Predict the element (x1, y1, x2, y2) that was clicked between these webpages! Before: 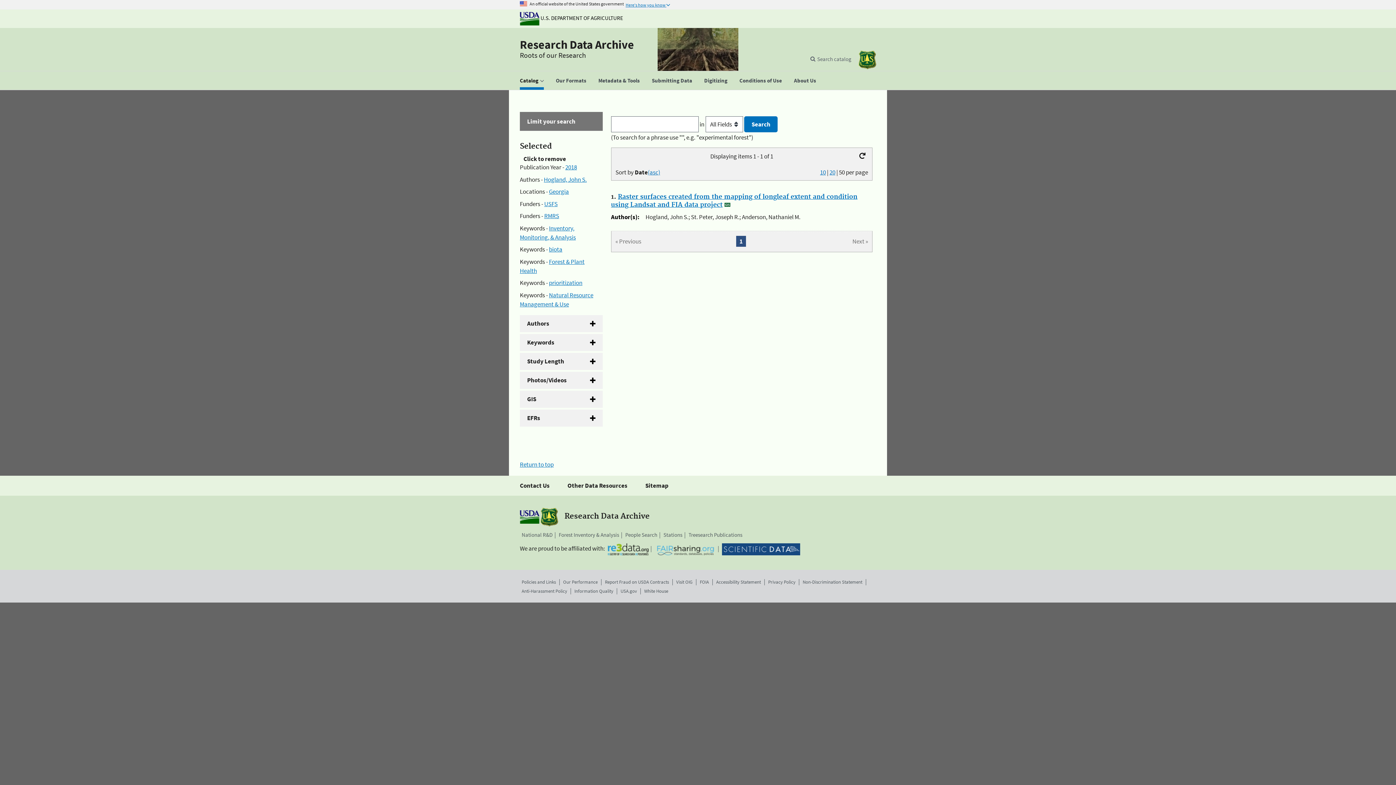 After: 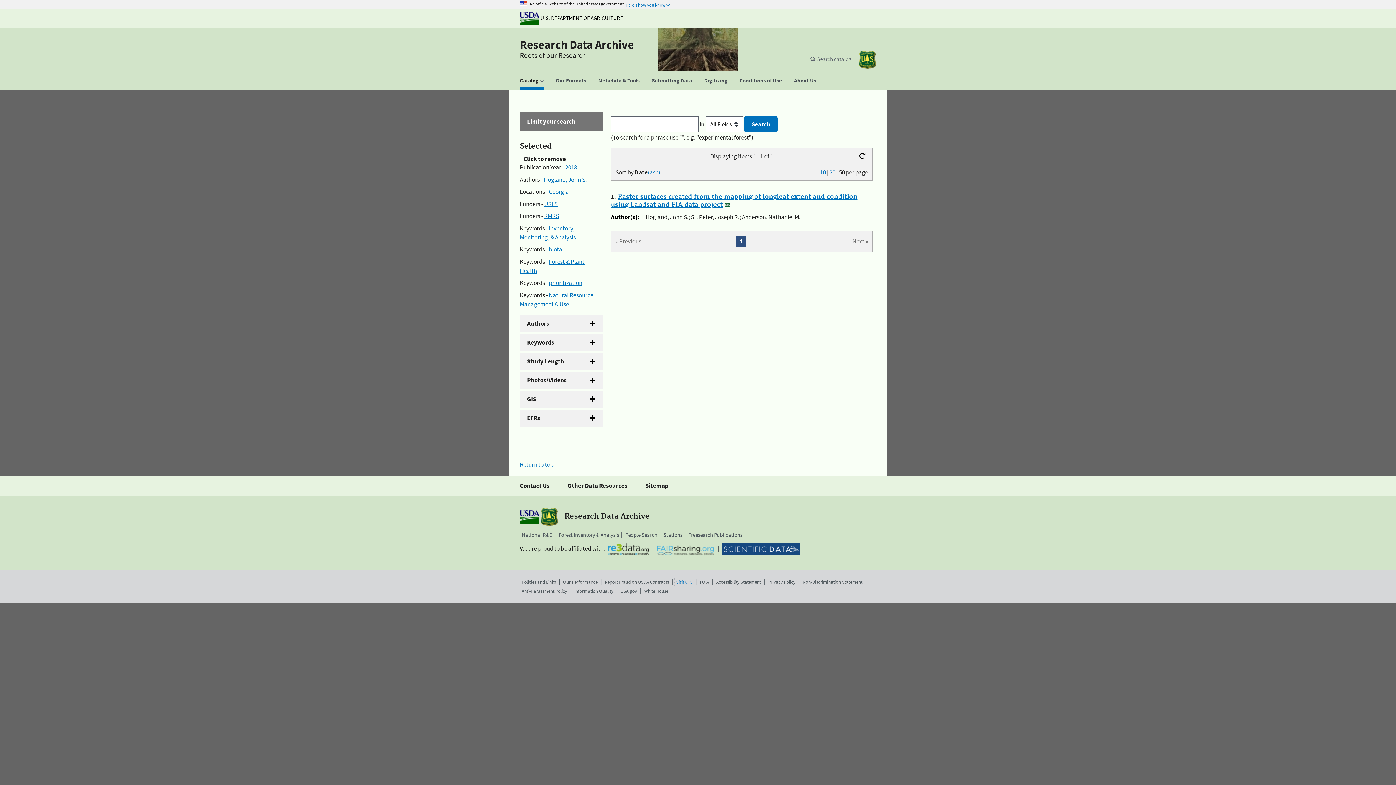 Action: label: Visit OIG bbox: (676, 578, 692, 585)